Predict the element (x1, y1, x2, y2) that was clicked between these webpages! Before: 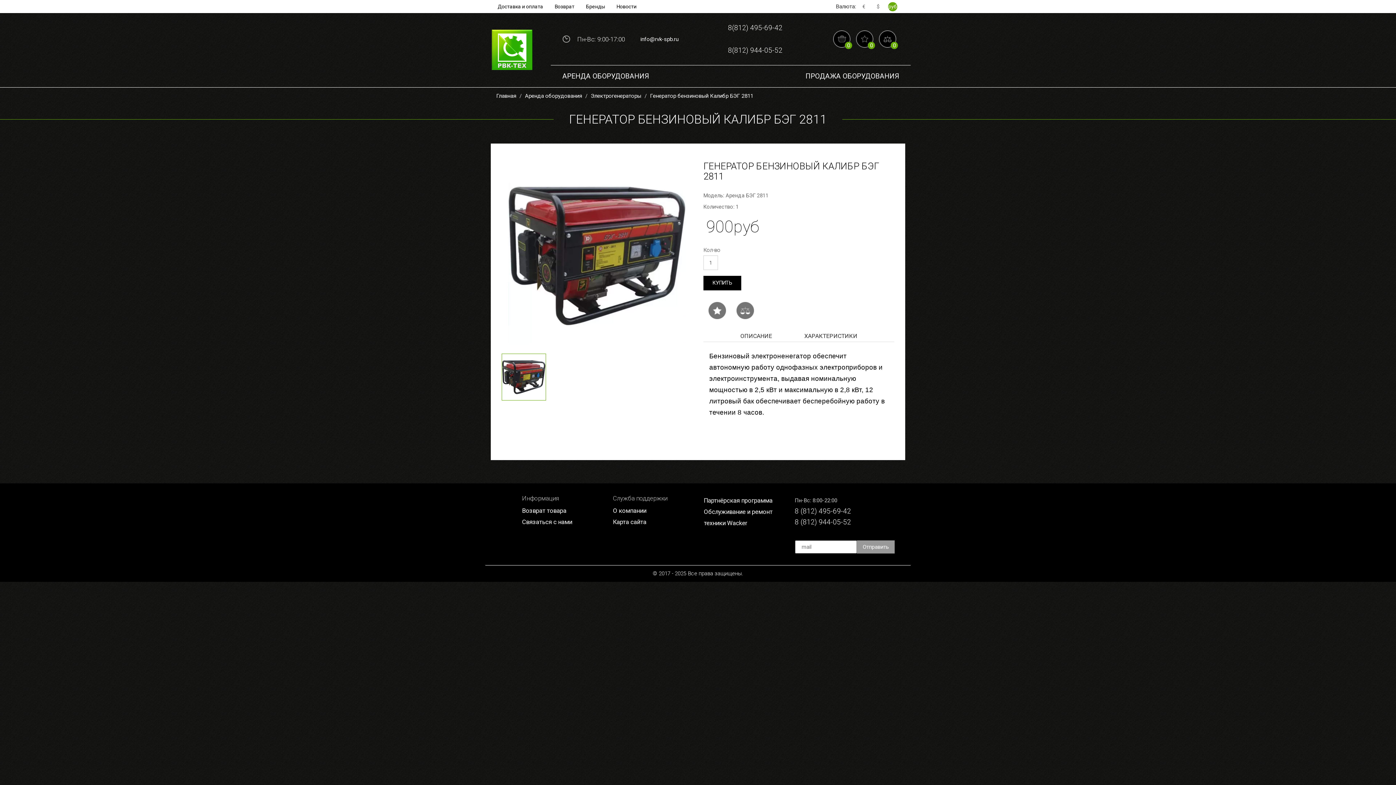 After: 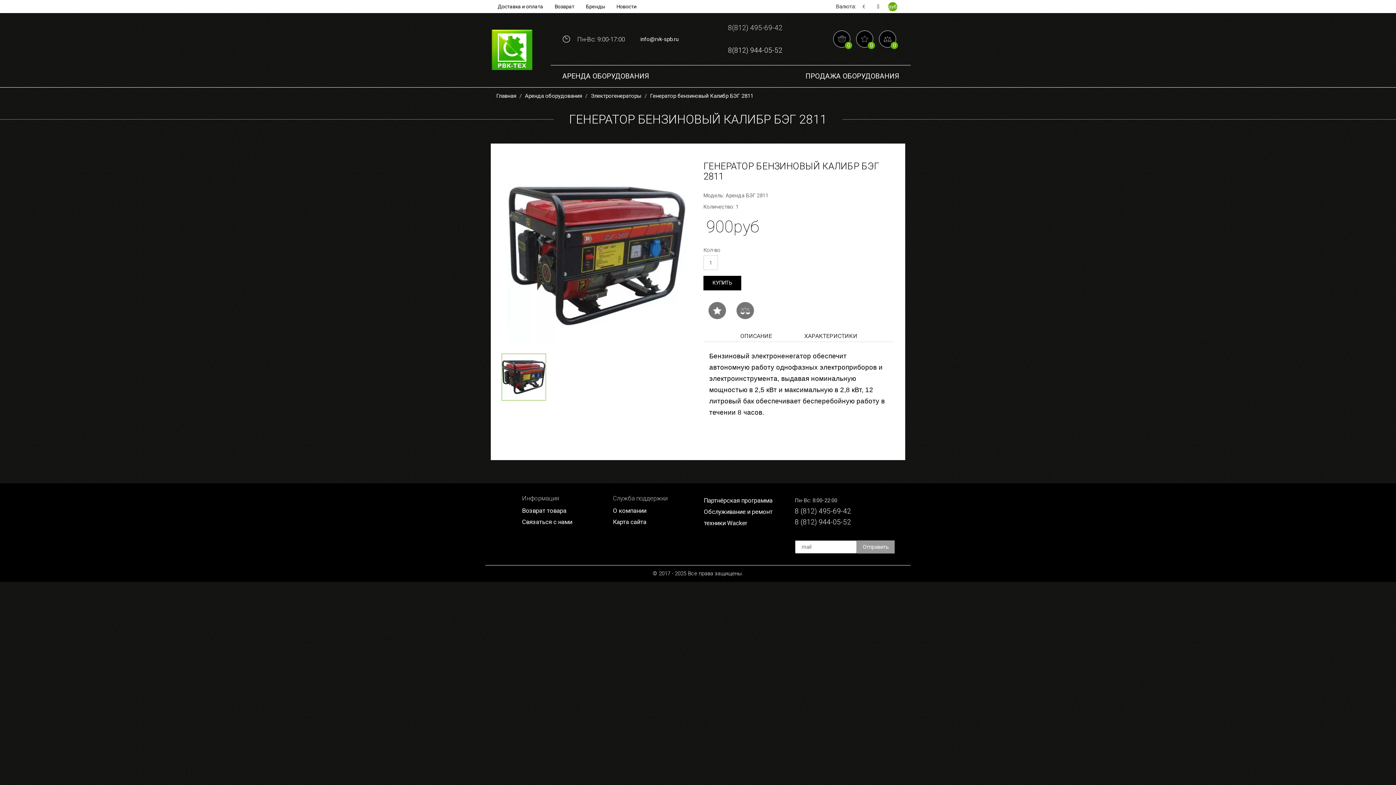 Action: label: 8(812) 495-69-42 bbox: (724, 16, 786, 39)